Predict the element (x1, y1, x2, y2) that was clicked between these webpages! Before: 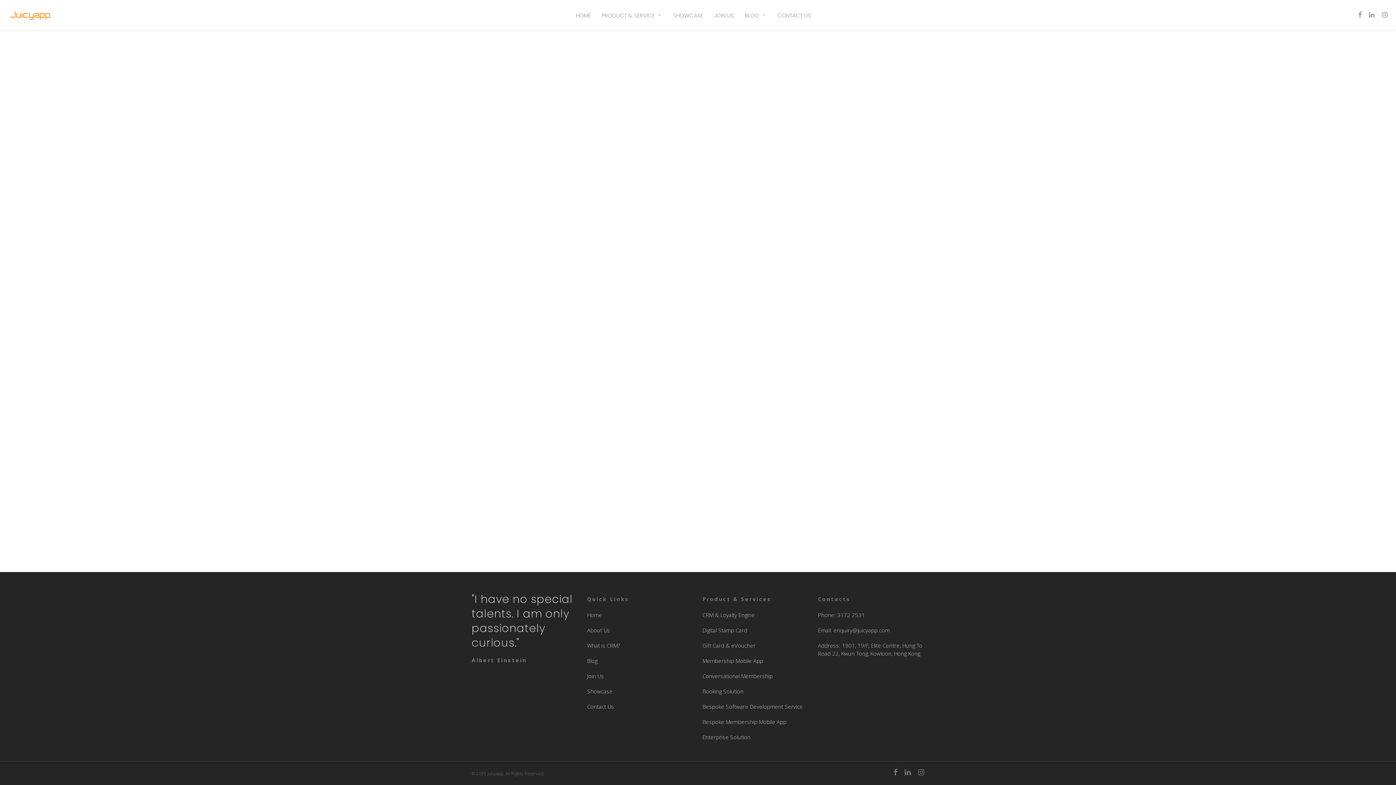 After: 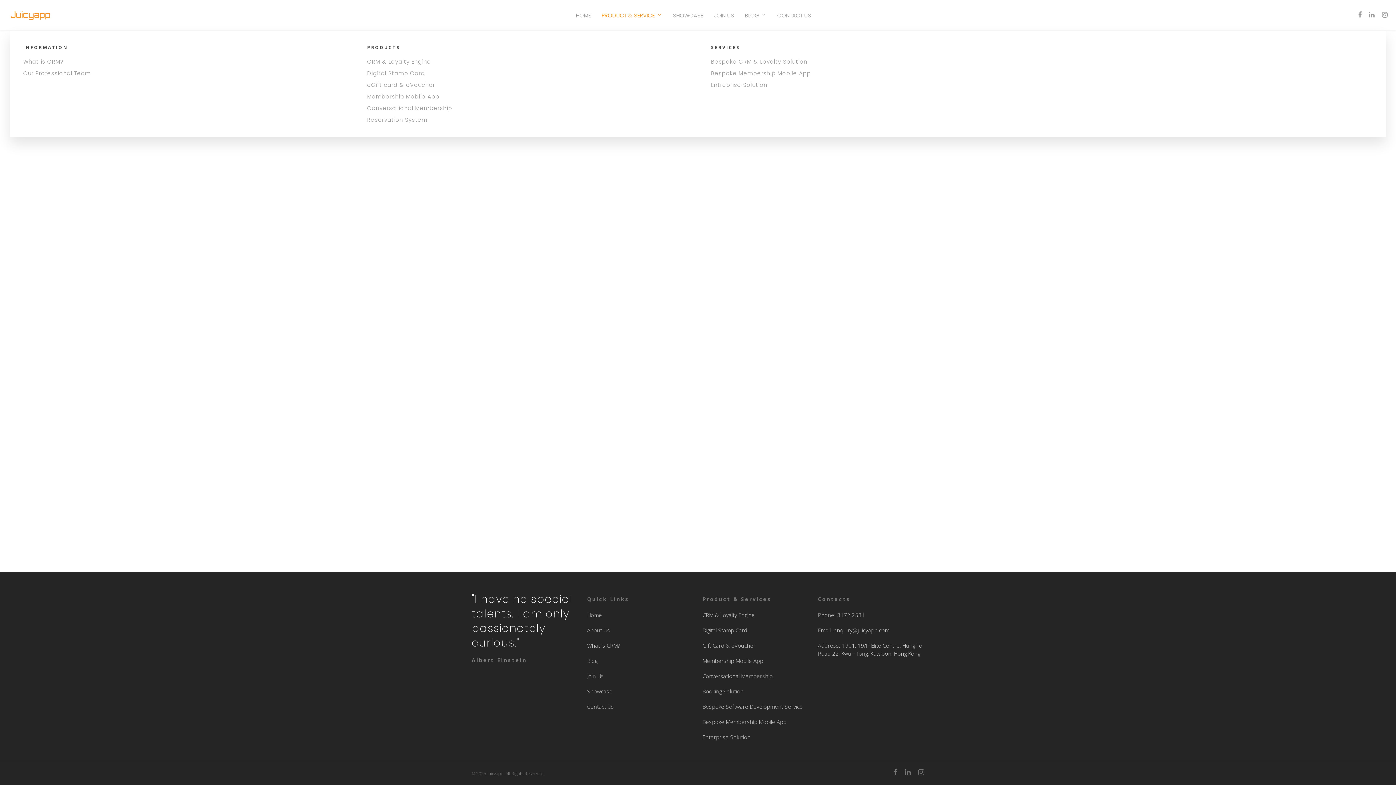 Action: bbox: (596, 12, 667, 18) label: PRODUCT & SERVICE